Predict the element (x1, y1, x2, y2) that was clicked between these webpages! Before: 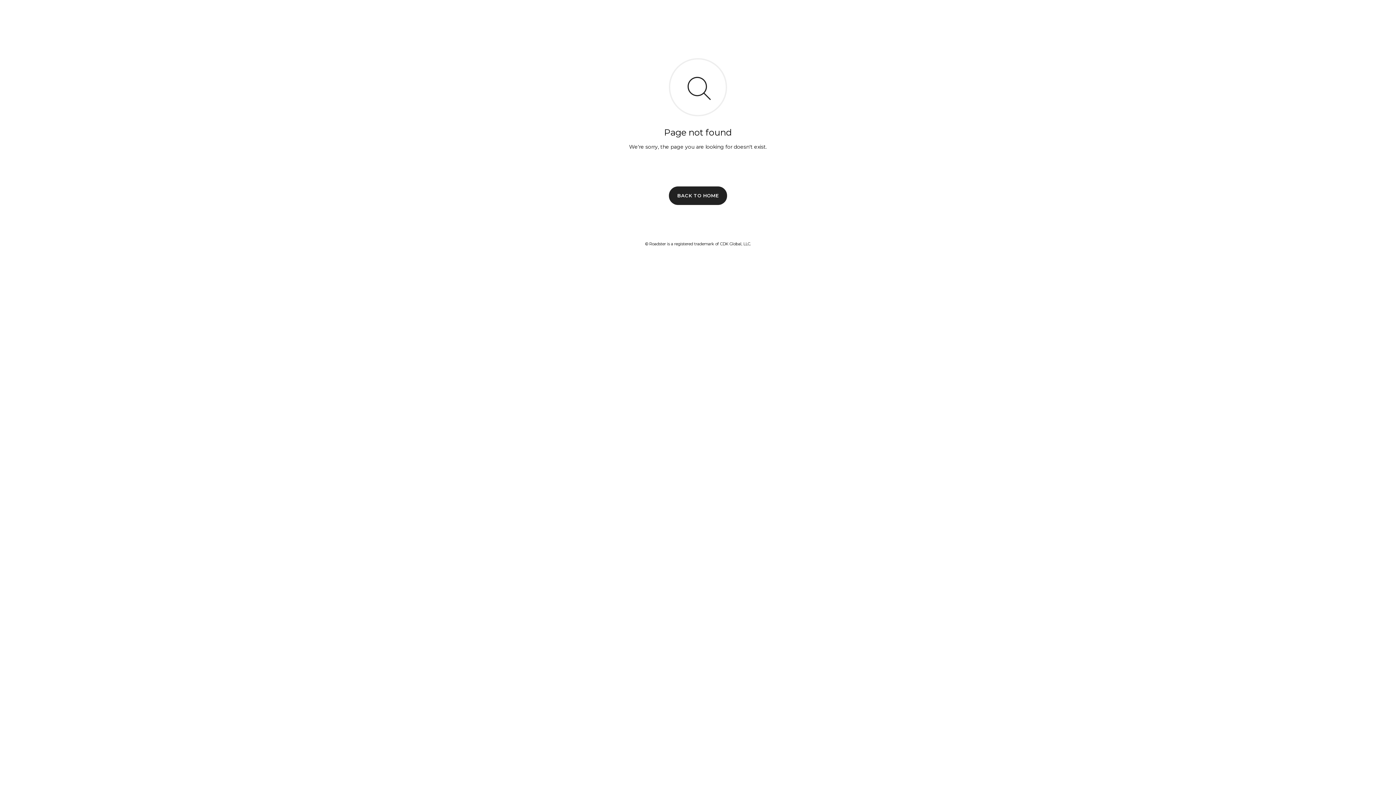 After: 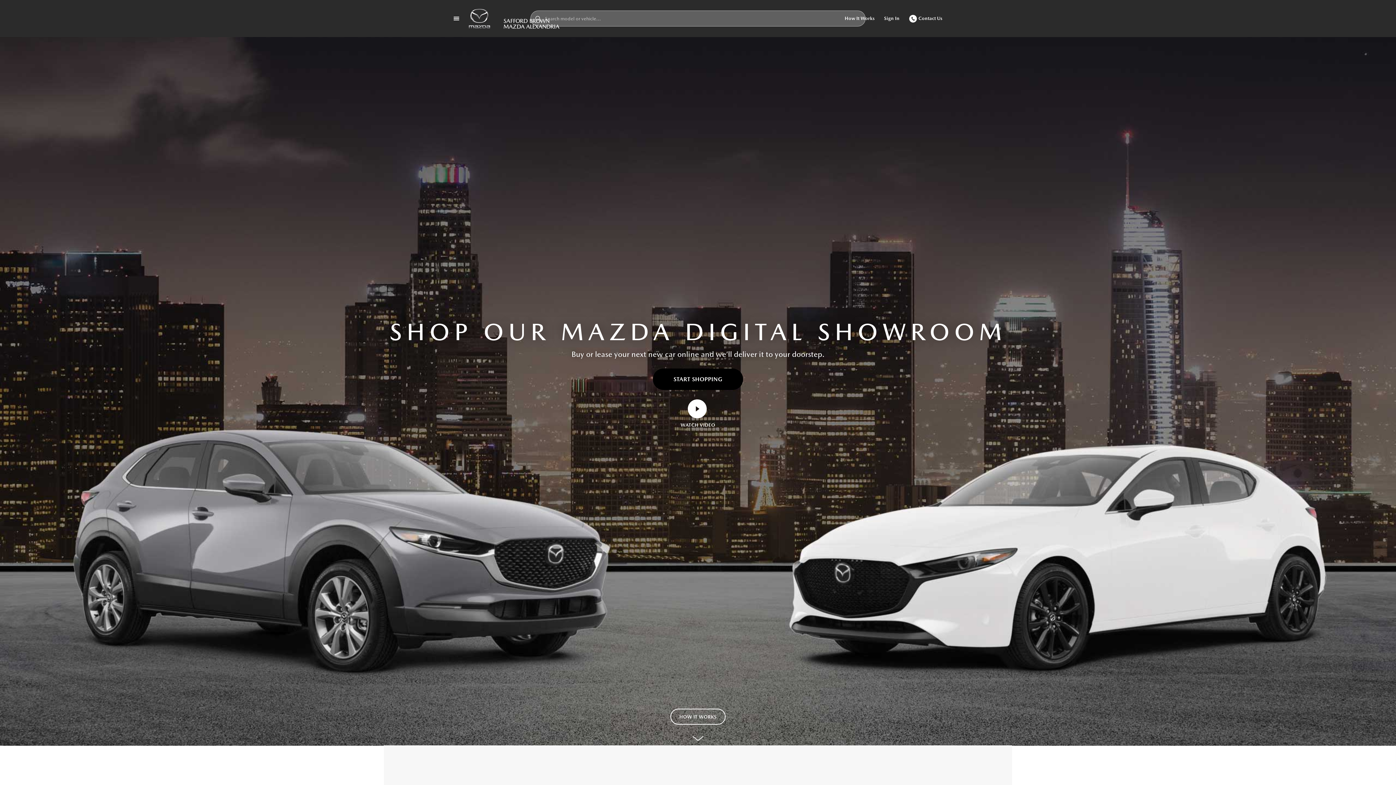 Action: label: BACK TO HOME bbox: (669, 186, 727, 204)